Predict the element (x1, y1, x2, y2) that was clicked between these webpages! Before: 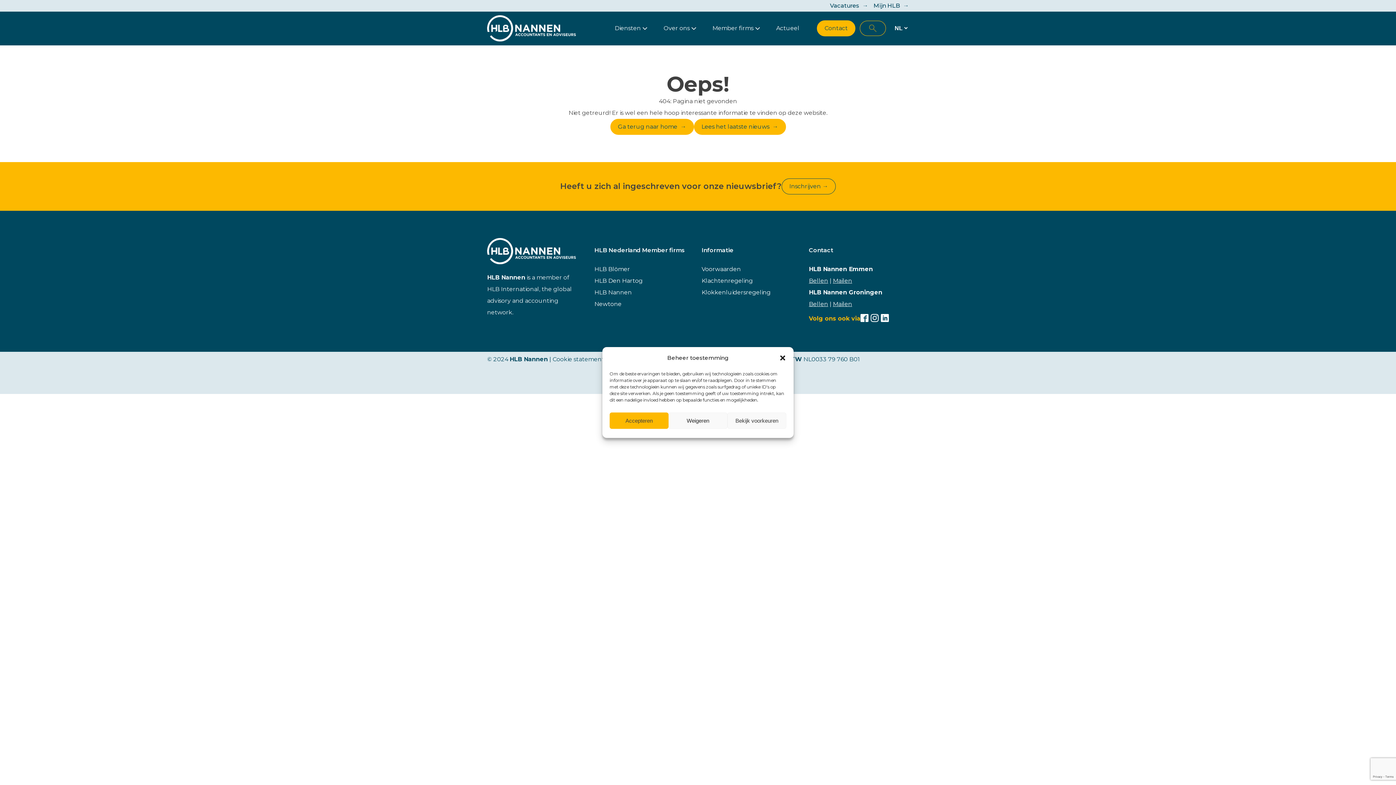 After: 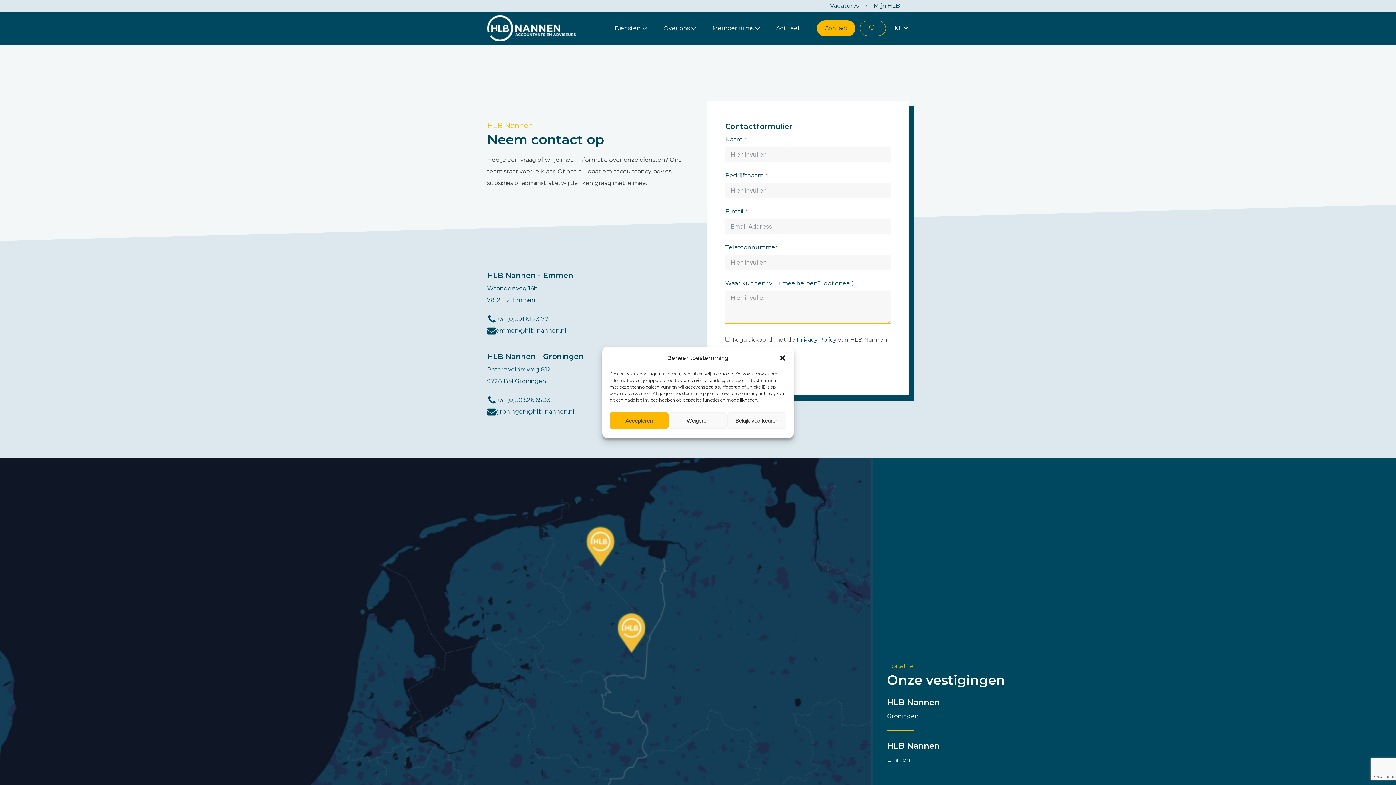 Action: bbox: (817, 20, 855, 36) label: Contact
